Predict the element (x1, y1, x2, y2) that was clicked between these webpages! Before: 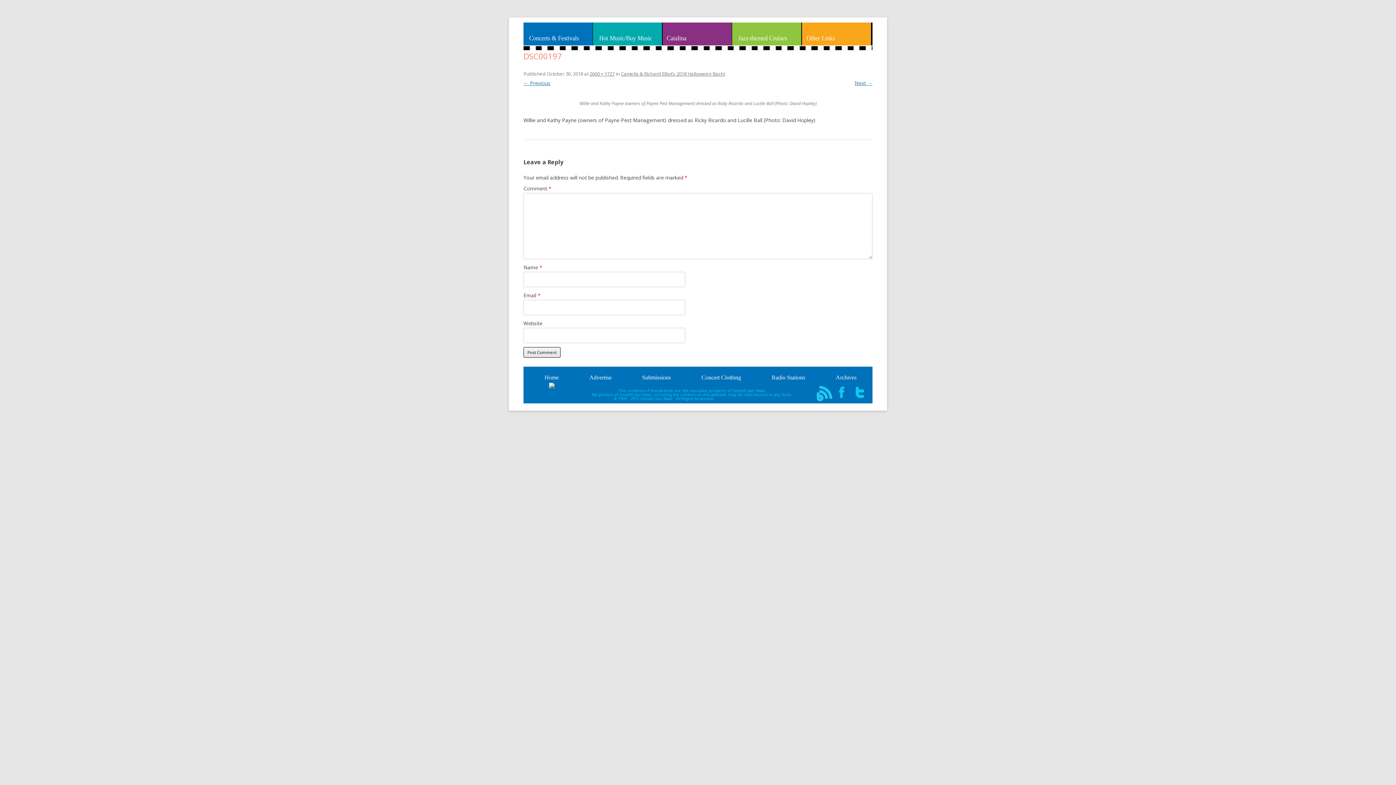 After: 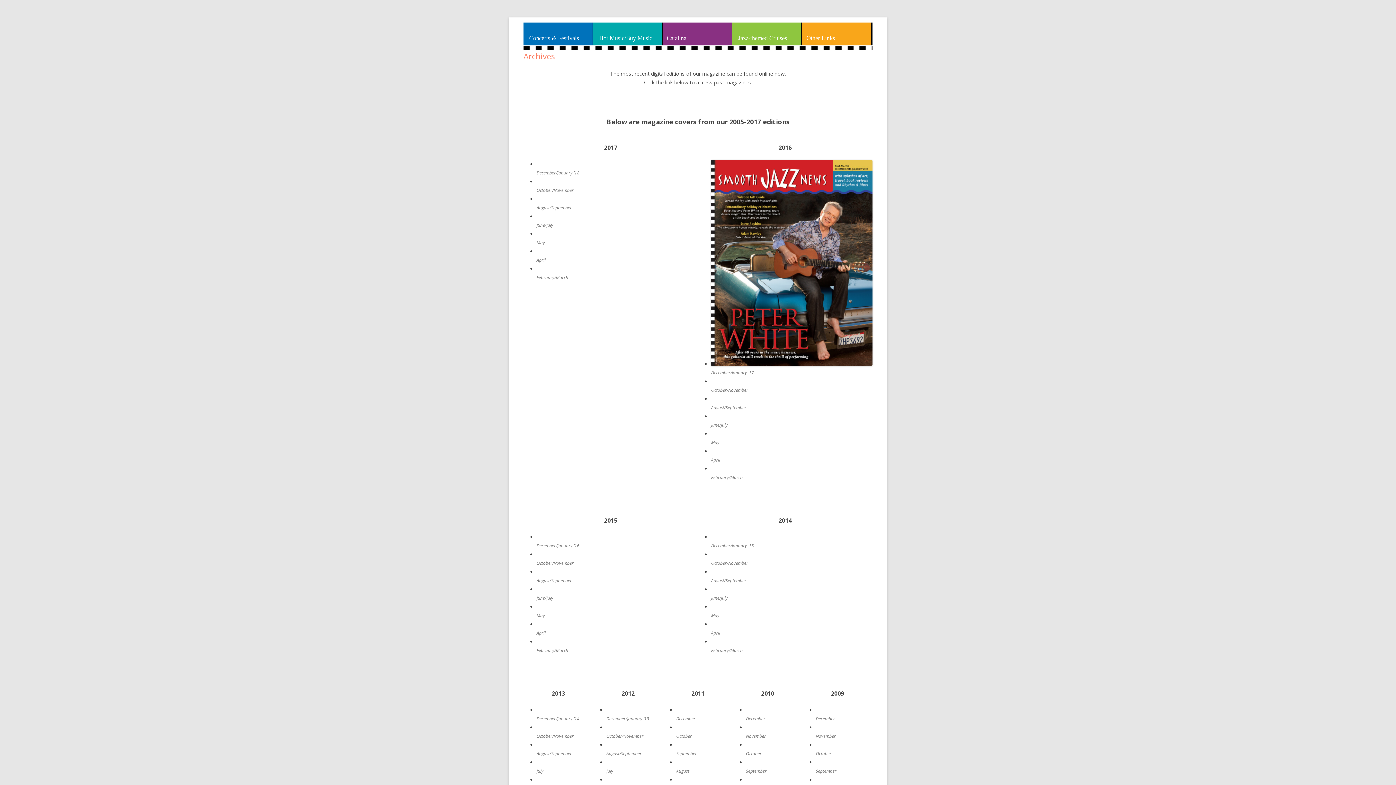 Action: label: Archives bbox: (835, 372, 856, 383)